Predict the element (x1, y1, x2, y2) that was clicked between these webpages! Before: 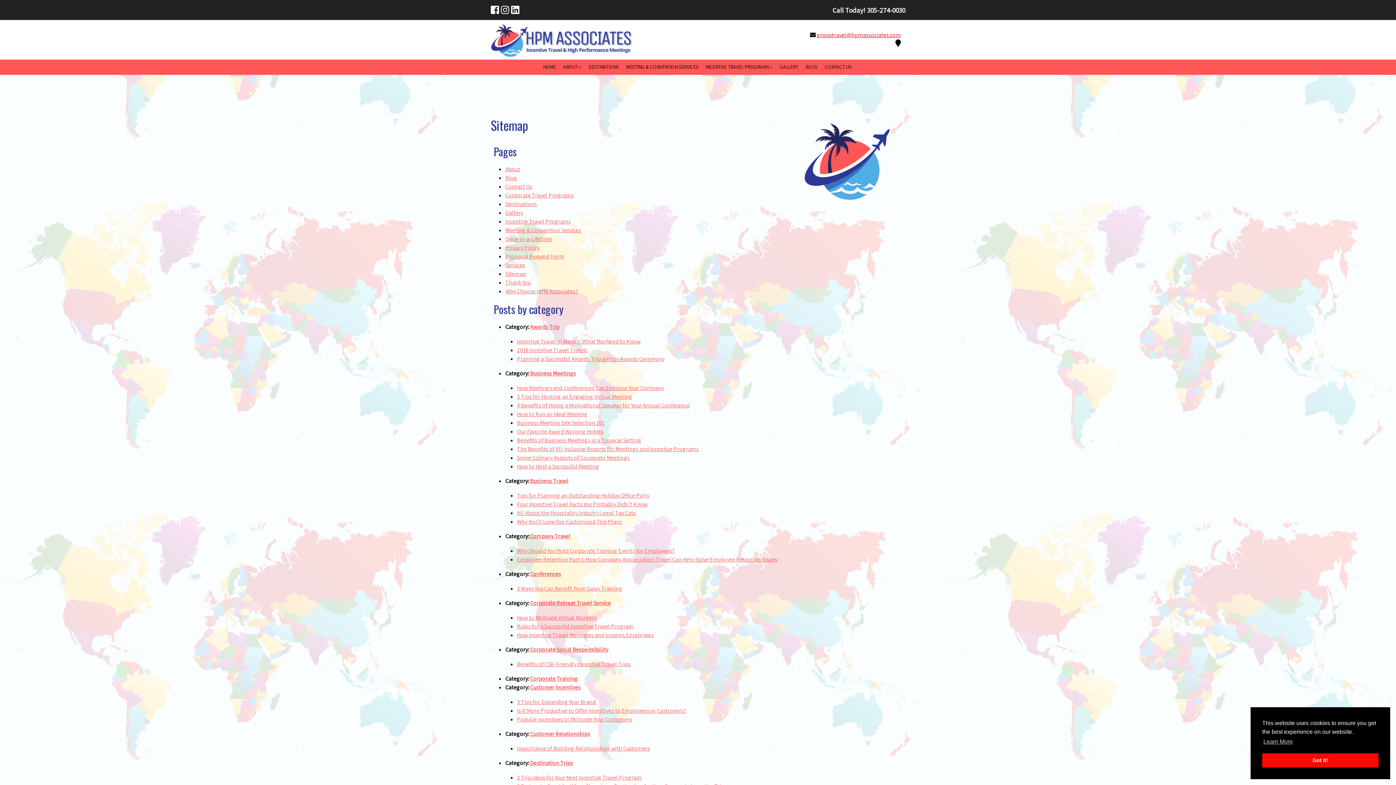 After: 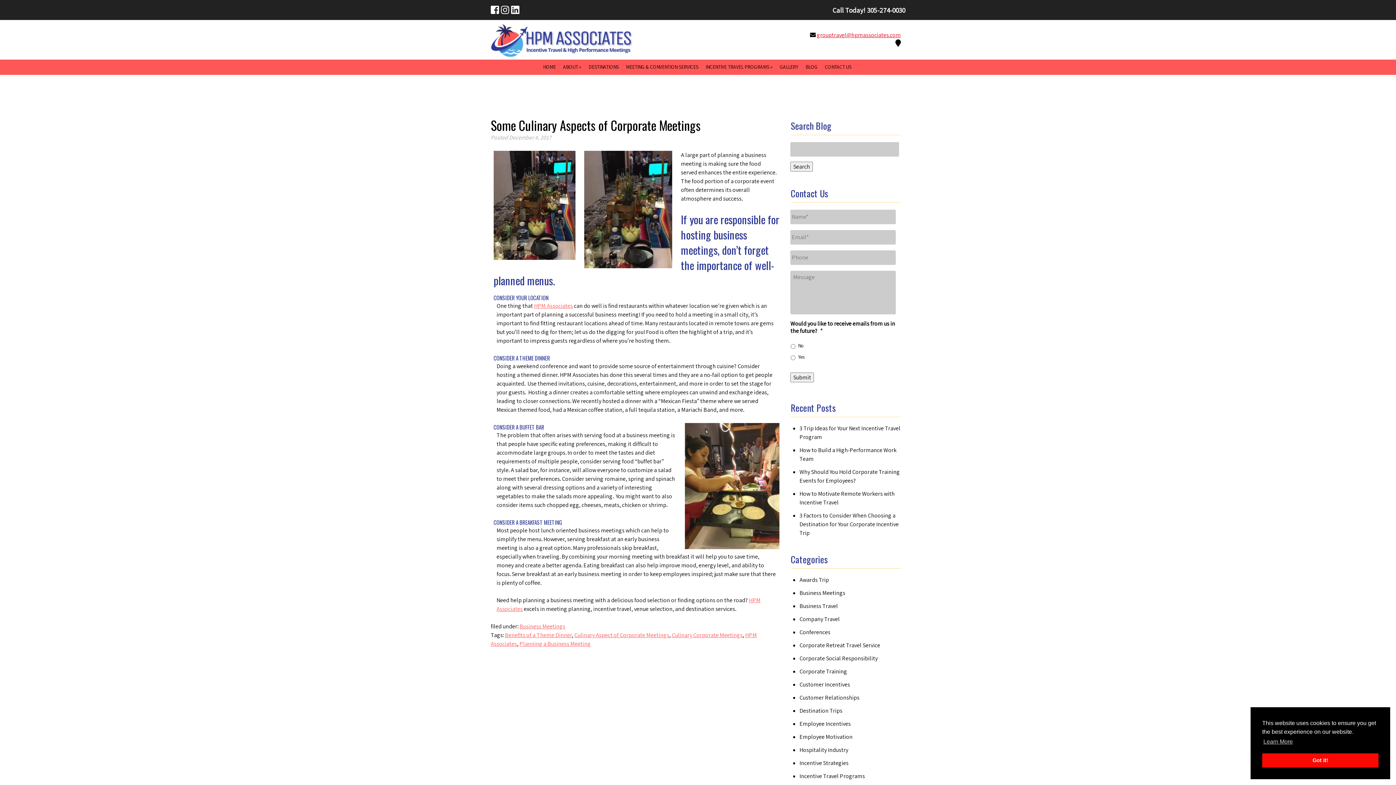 Action: label: Some Culinary Aspects of Corporate Meetings bbox: (517, 454, 629, 461)